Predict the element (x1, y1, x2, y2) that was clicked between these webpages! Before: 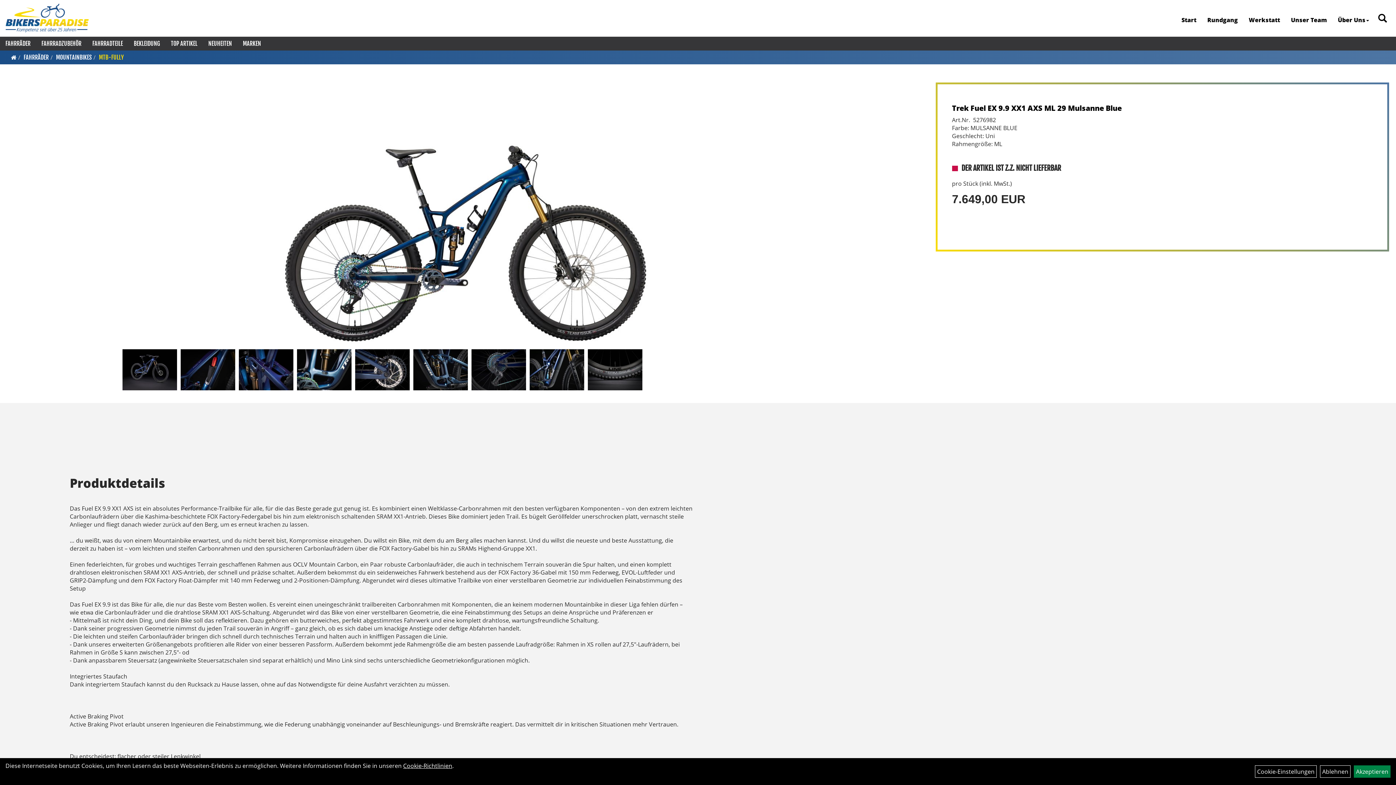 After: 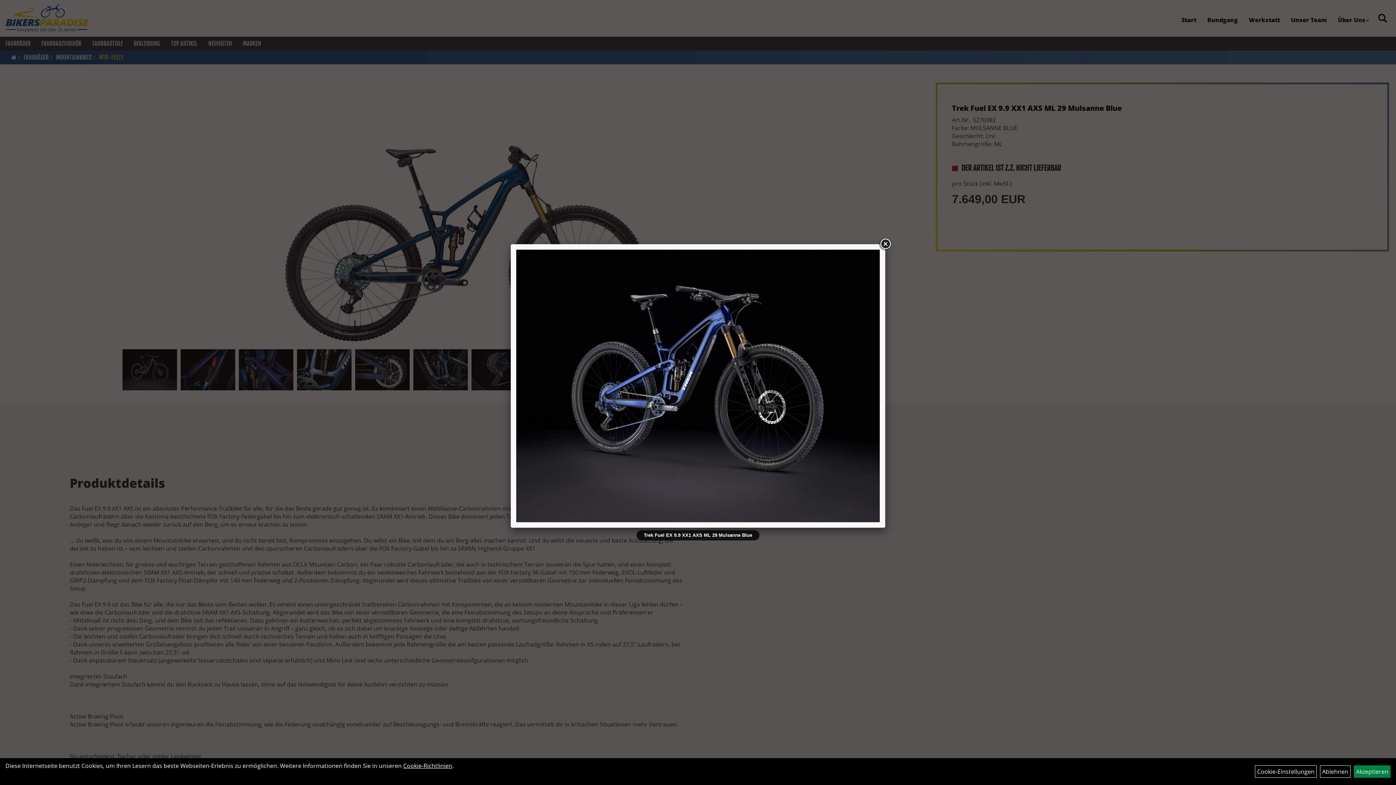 Action: bbox: (122, 349, 177, 390)